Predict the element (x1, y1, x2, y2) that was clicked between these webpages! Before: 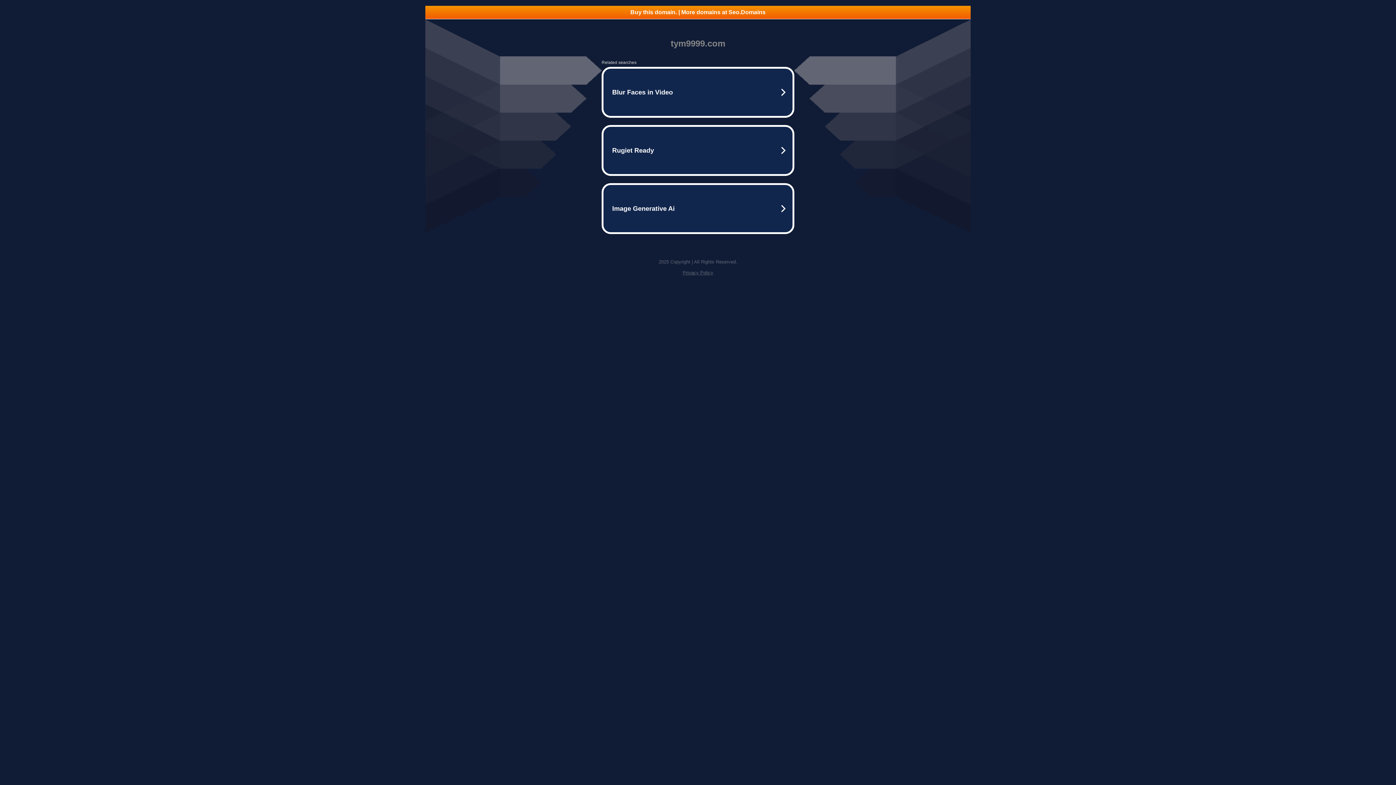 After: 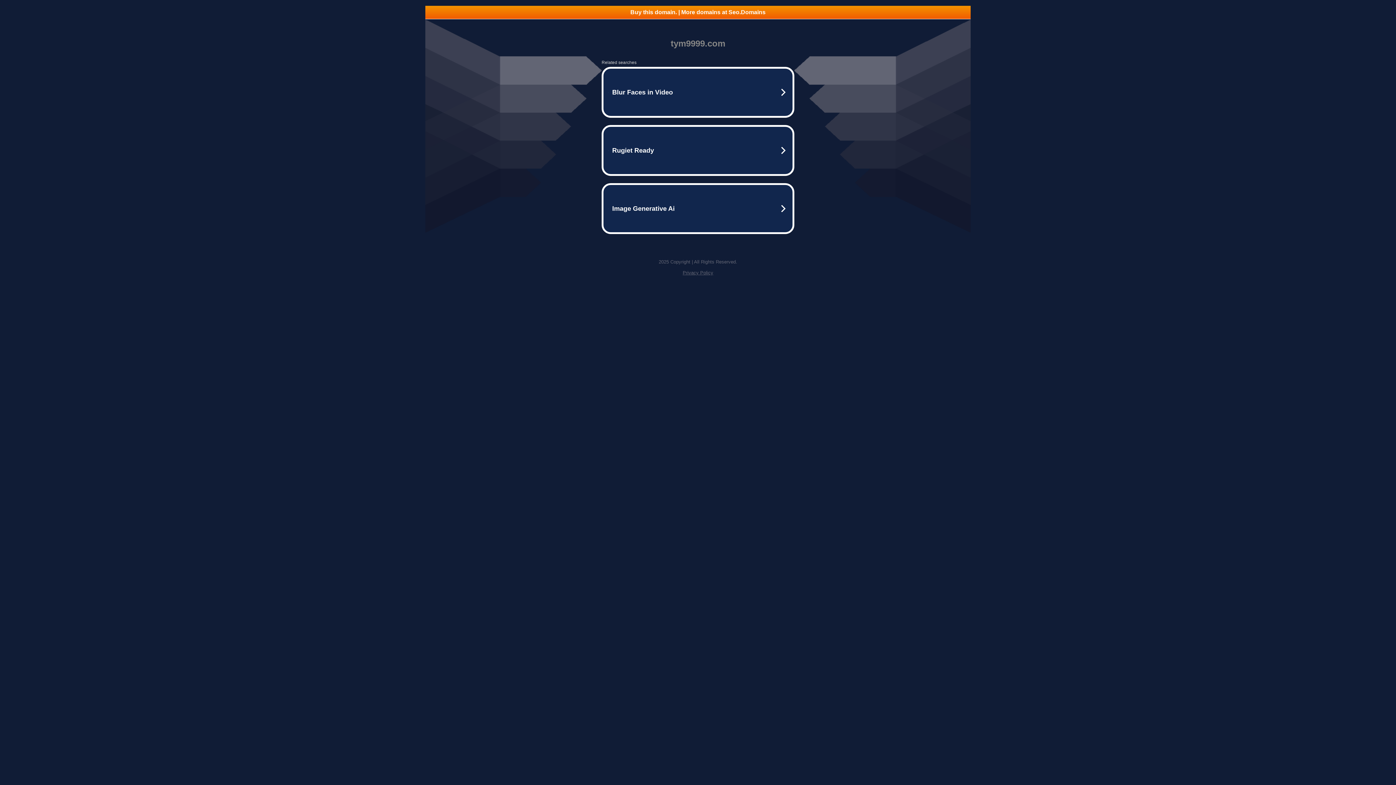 Action: bbox: (425, 5, 970, 18) label: Buy this domain. | More domains at Seo.Domains